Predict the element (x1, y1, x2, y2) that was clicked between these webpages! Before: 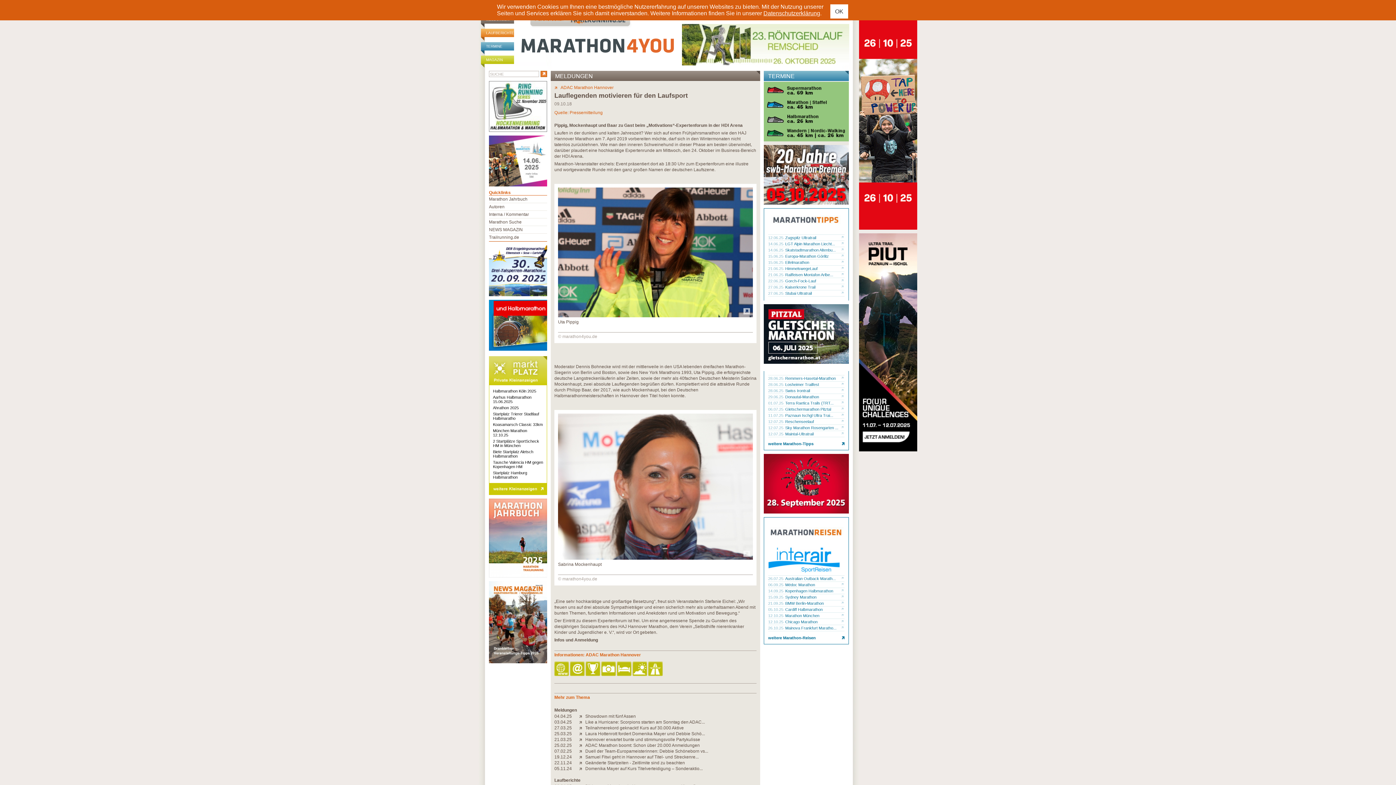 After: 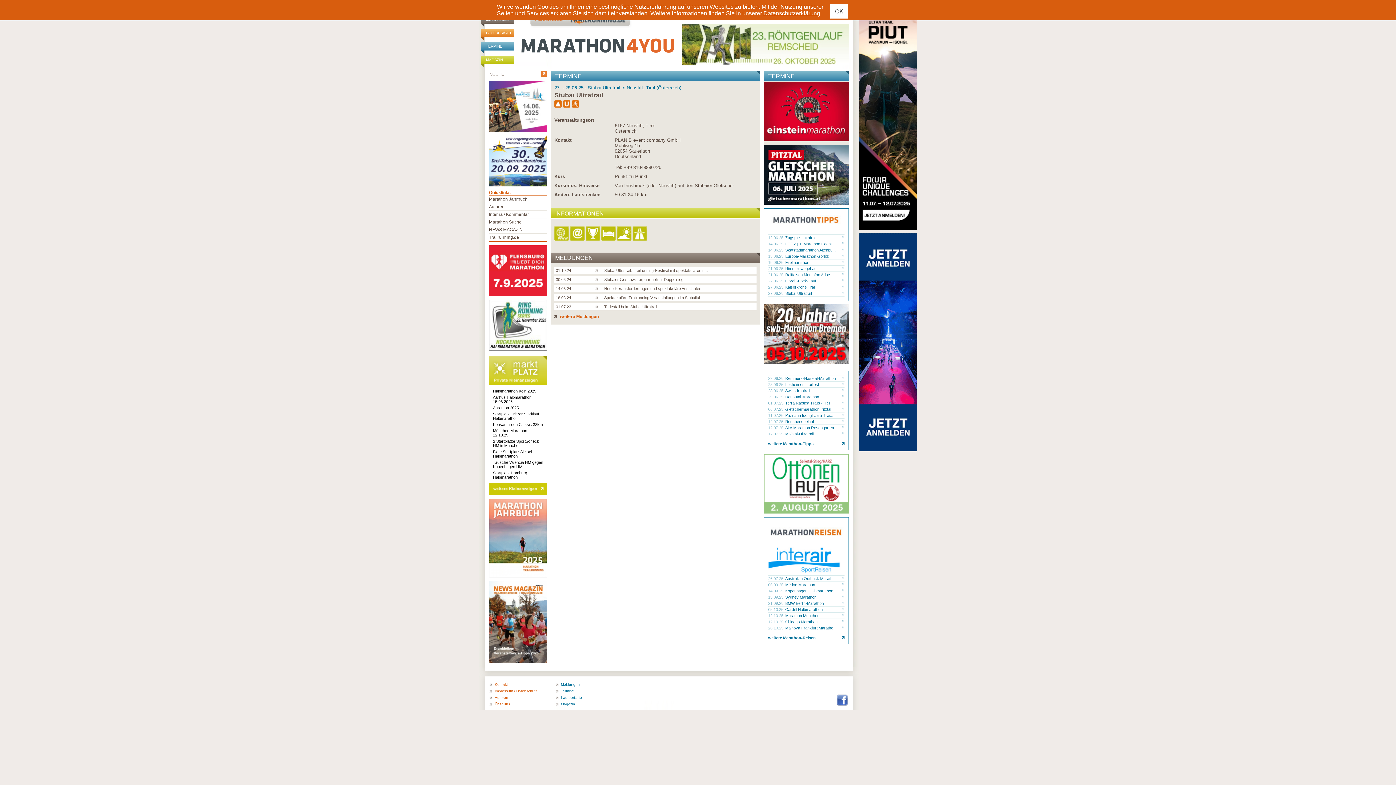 Action: bbox: (841, 290, 844, 296)